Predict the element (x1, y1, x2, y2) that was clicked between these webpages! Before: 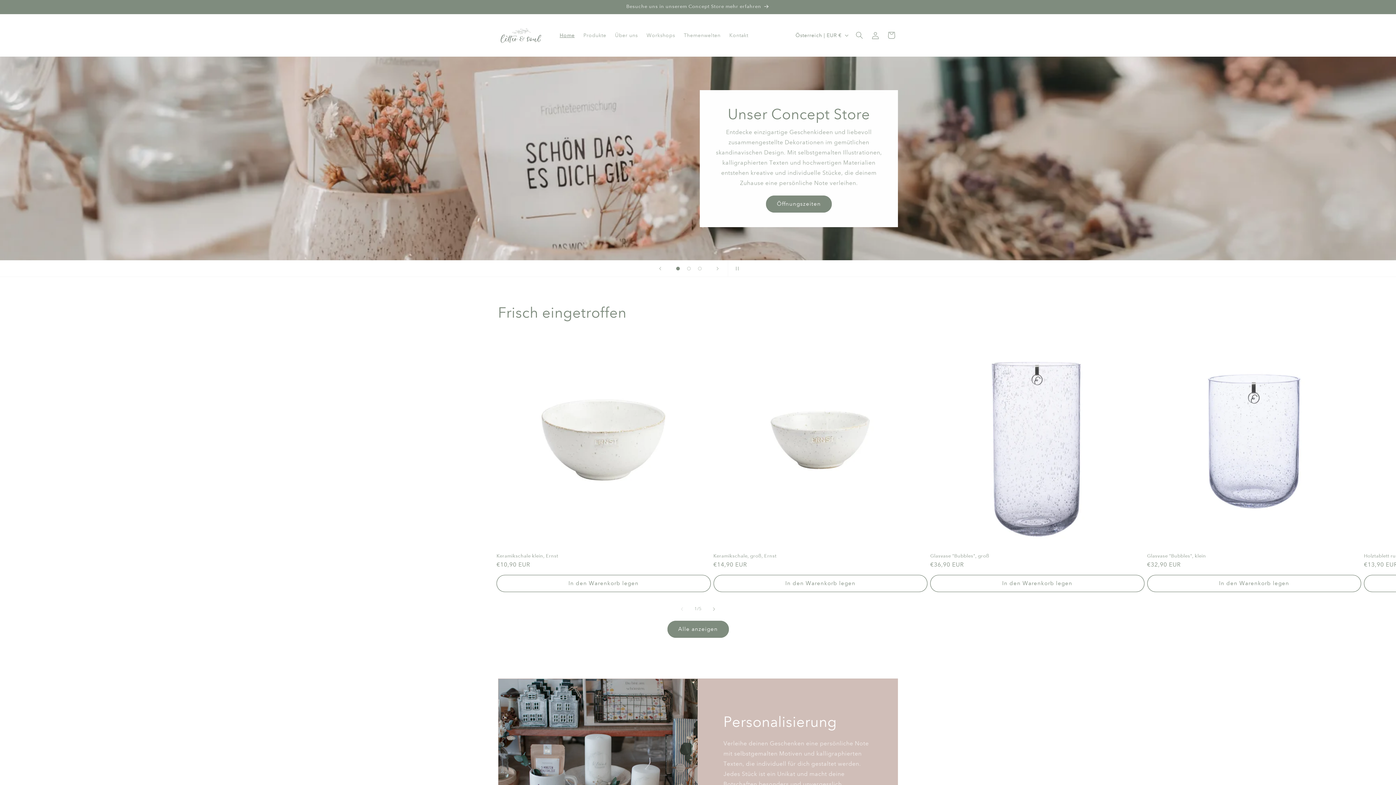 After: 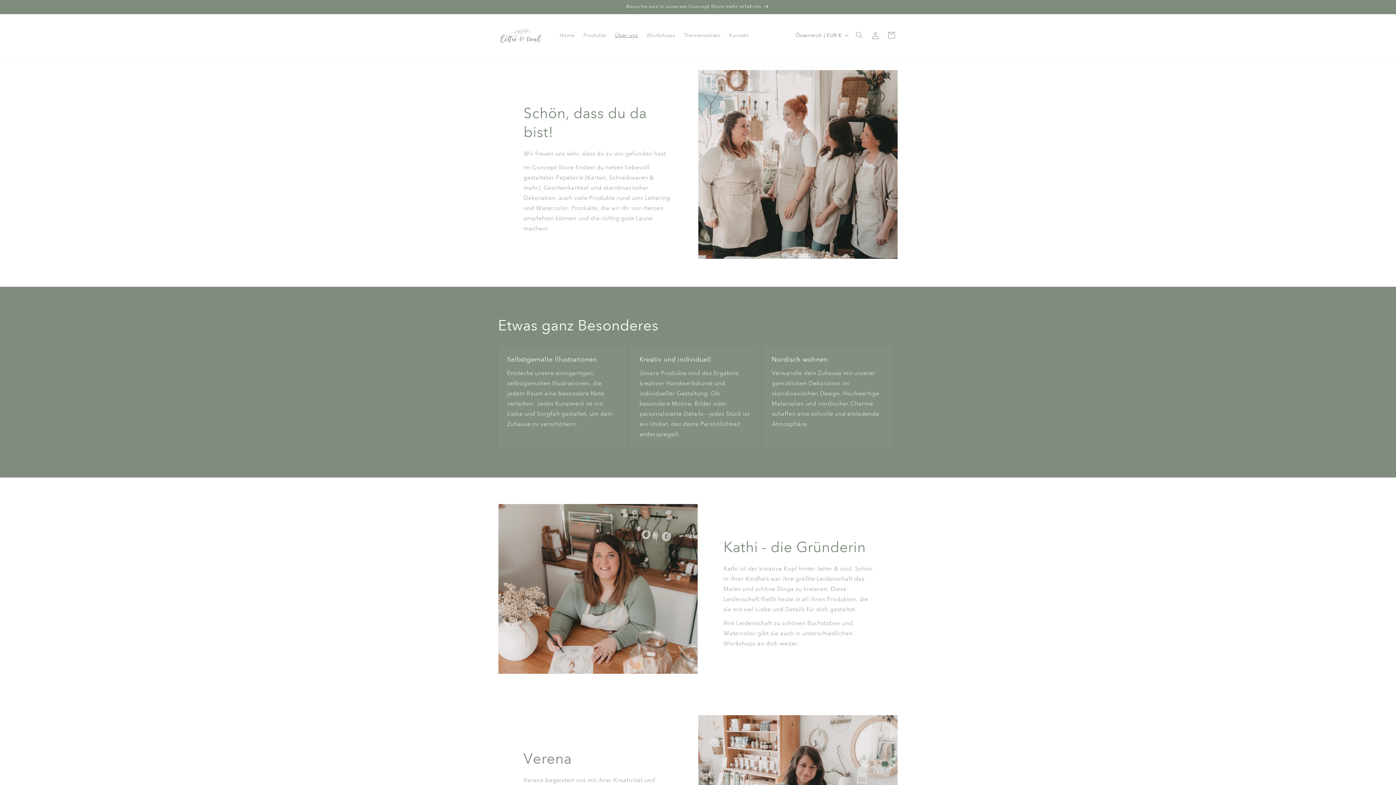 Action: label: Über uns bbox: (610, 27, 642, 42)